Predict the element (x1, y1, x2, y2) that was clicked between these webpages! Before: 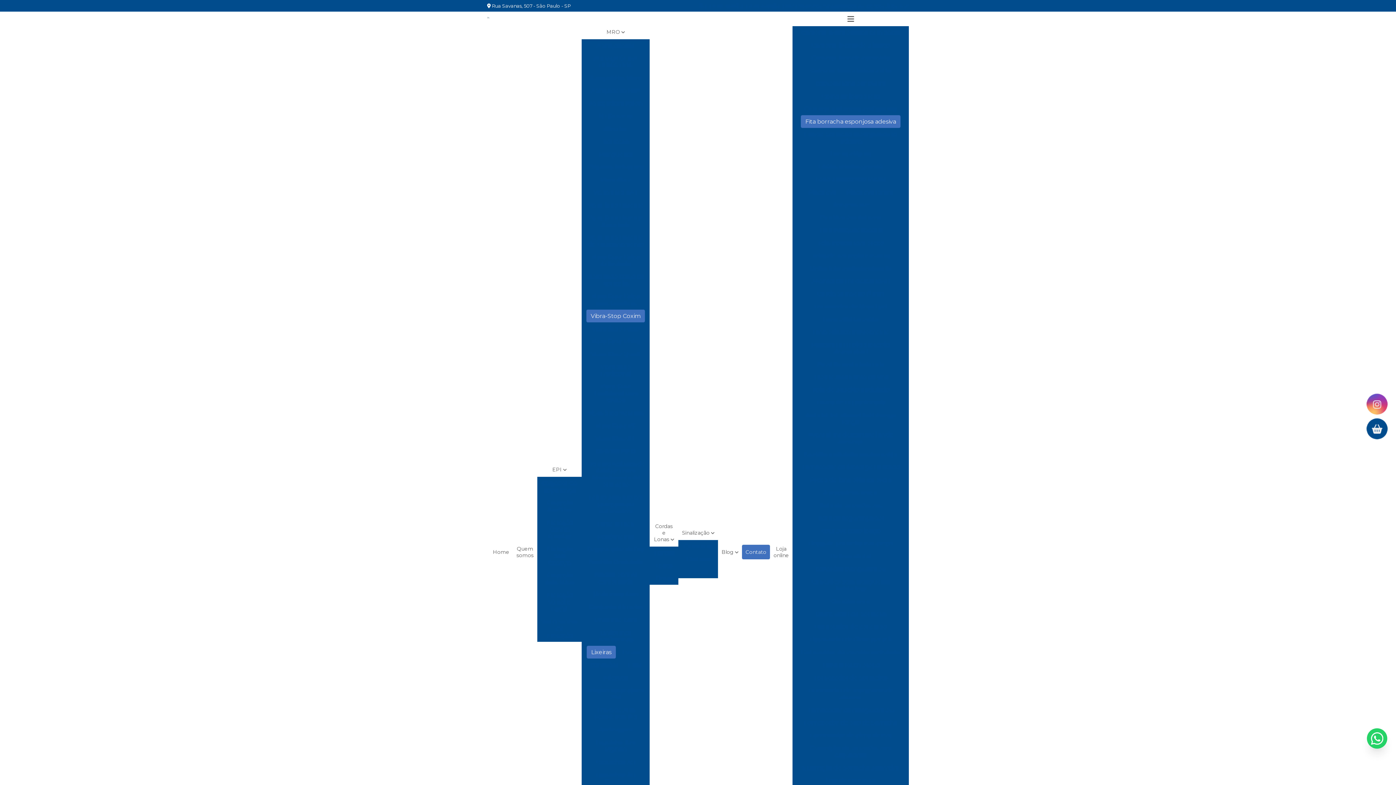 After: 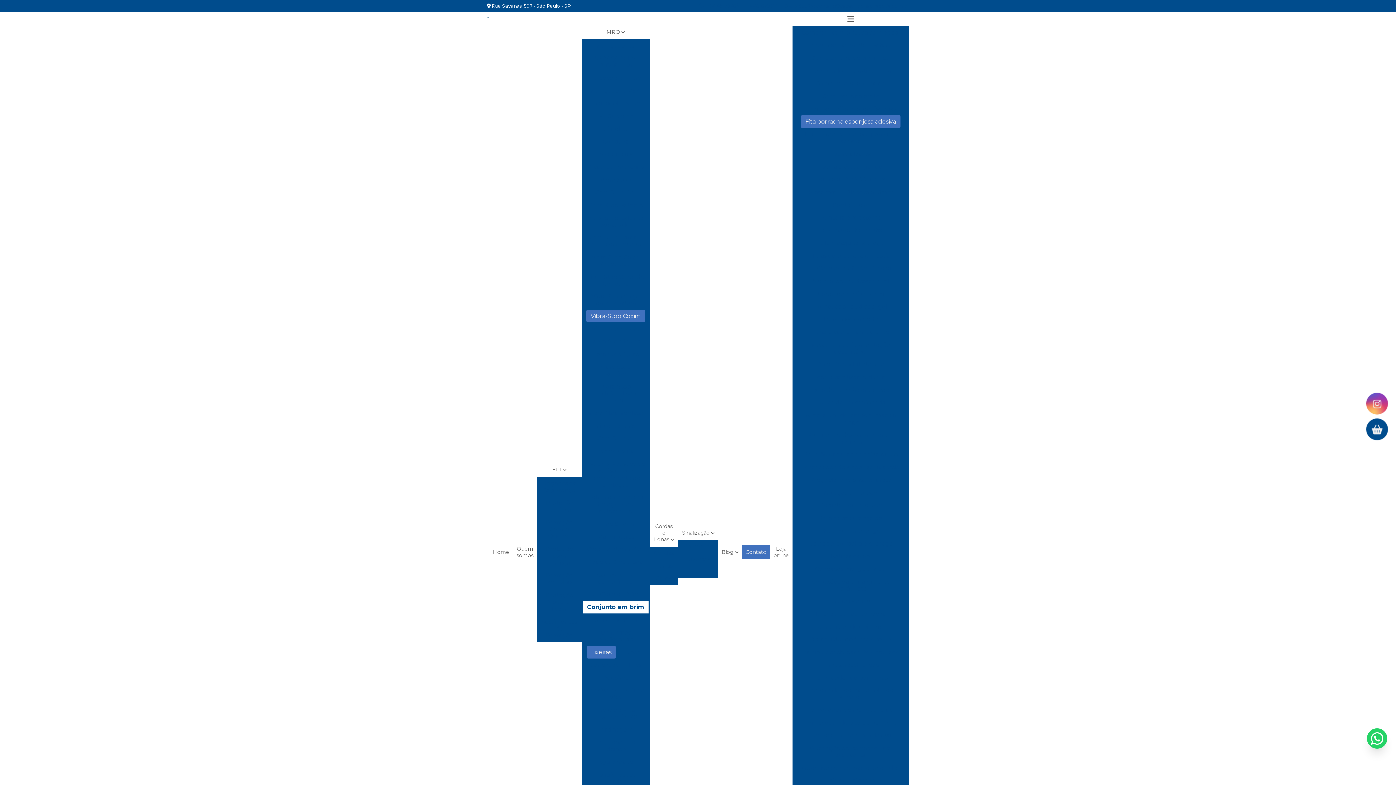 Action: label: Conjunto em brim bbox: (584, 601, 646, 613)